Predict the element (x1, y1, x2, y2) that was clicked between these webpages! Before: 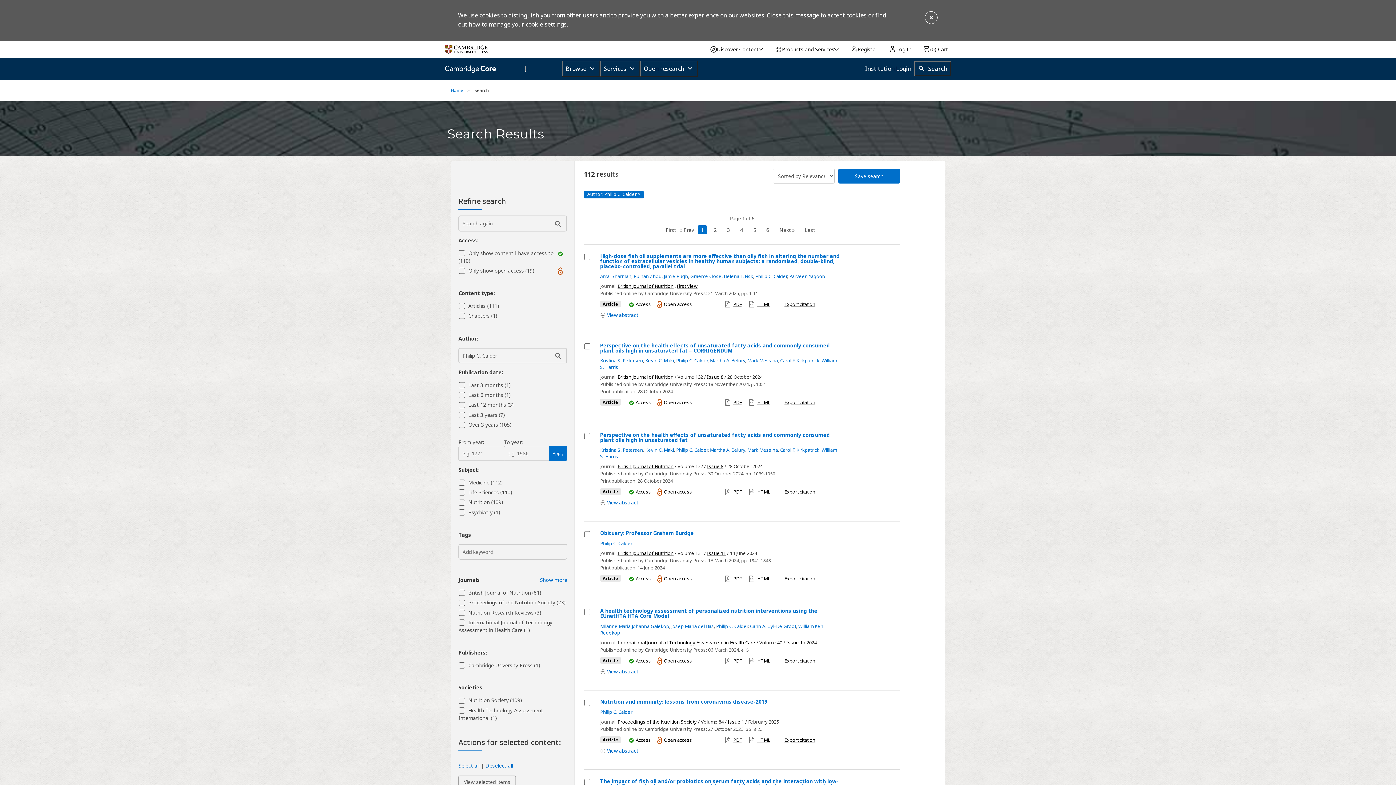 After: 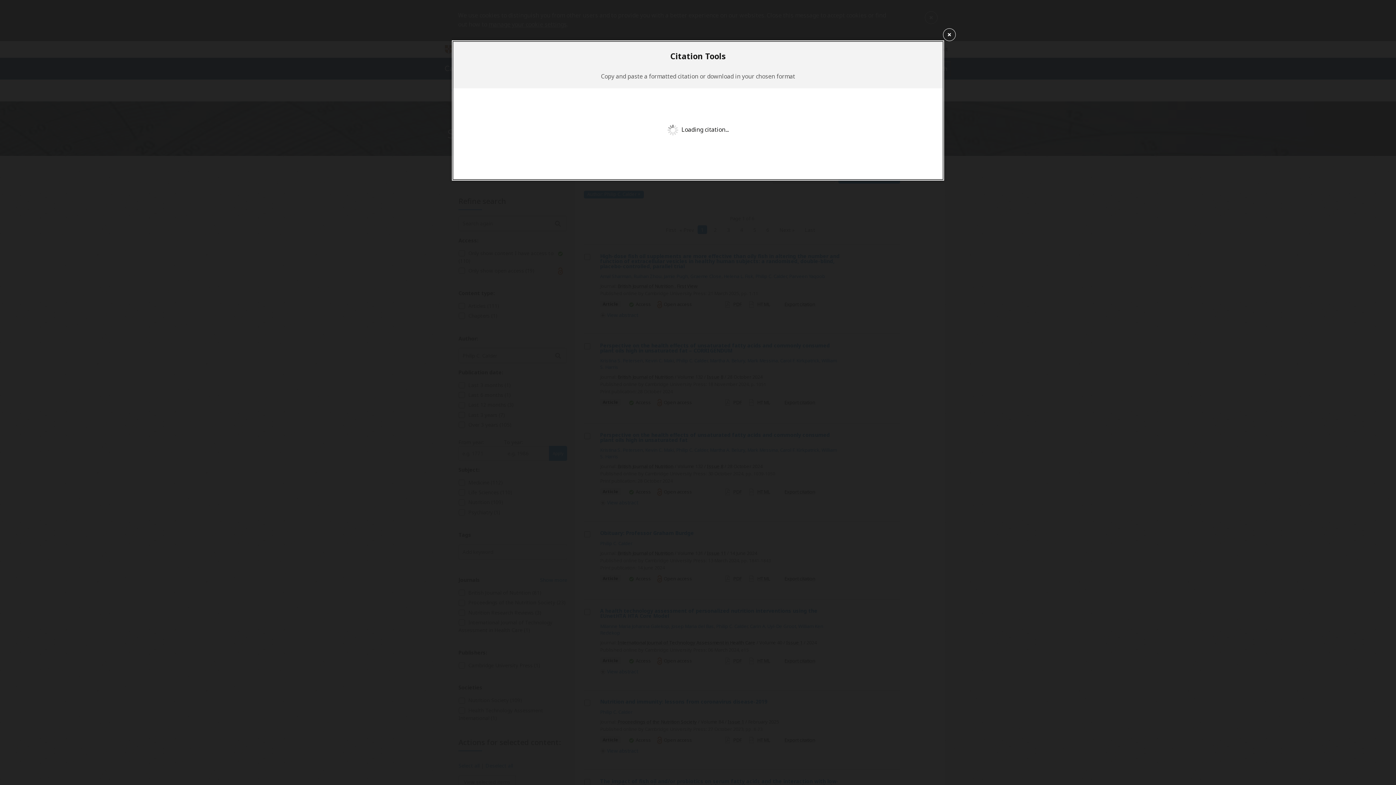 Action: bbox: (784, 575, 815, 582) label: Export citation for Obituary: Professor Graham Burdge